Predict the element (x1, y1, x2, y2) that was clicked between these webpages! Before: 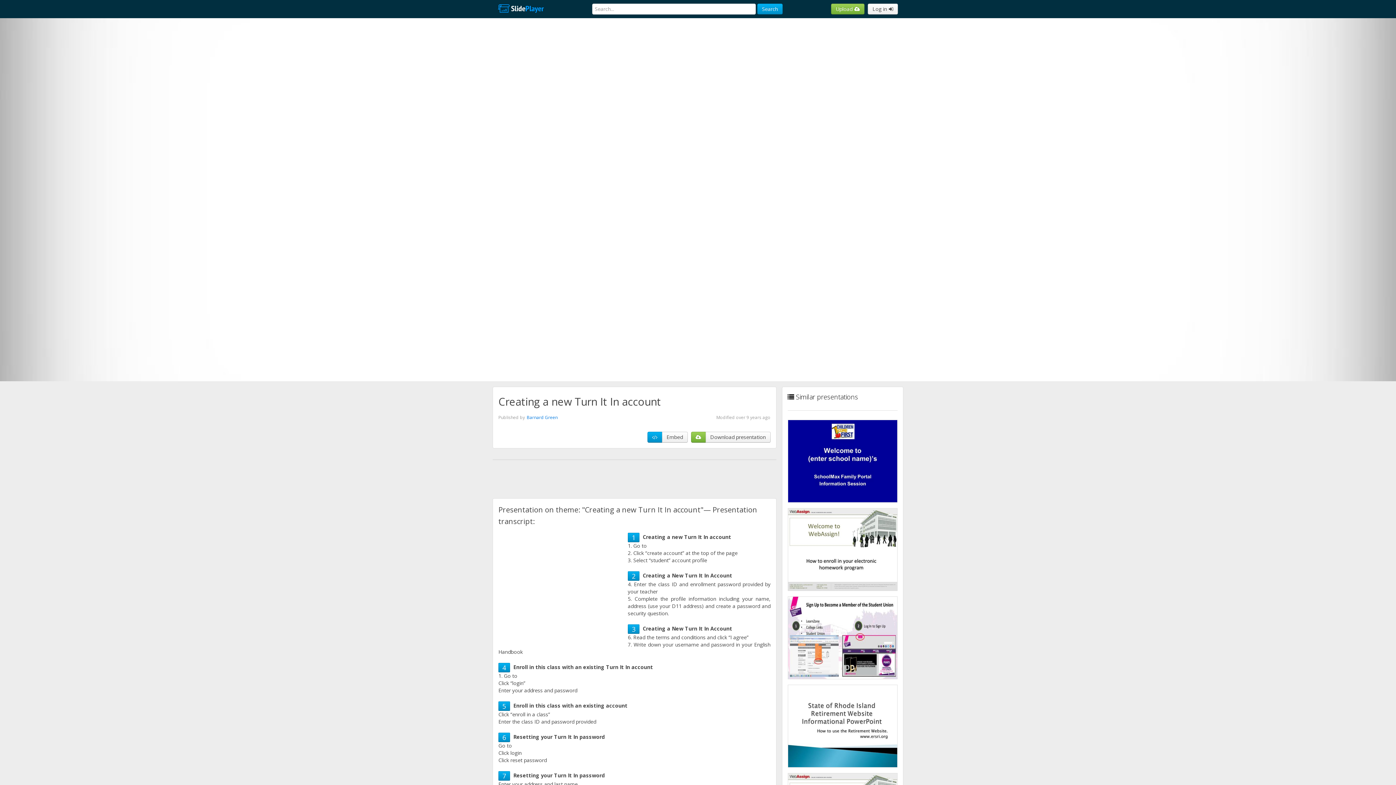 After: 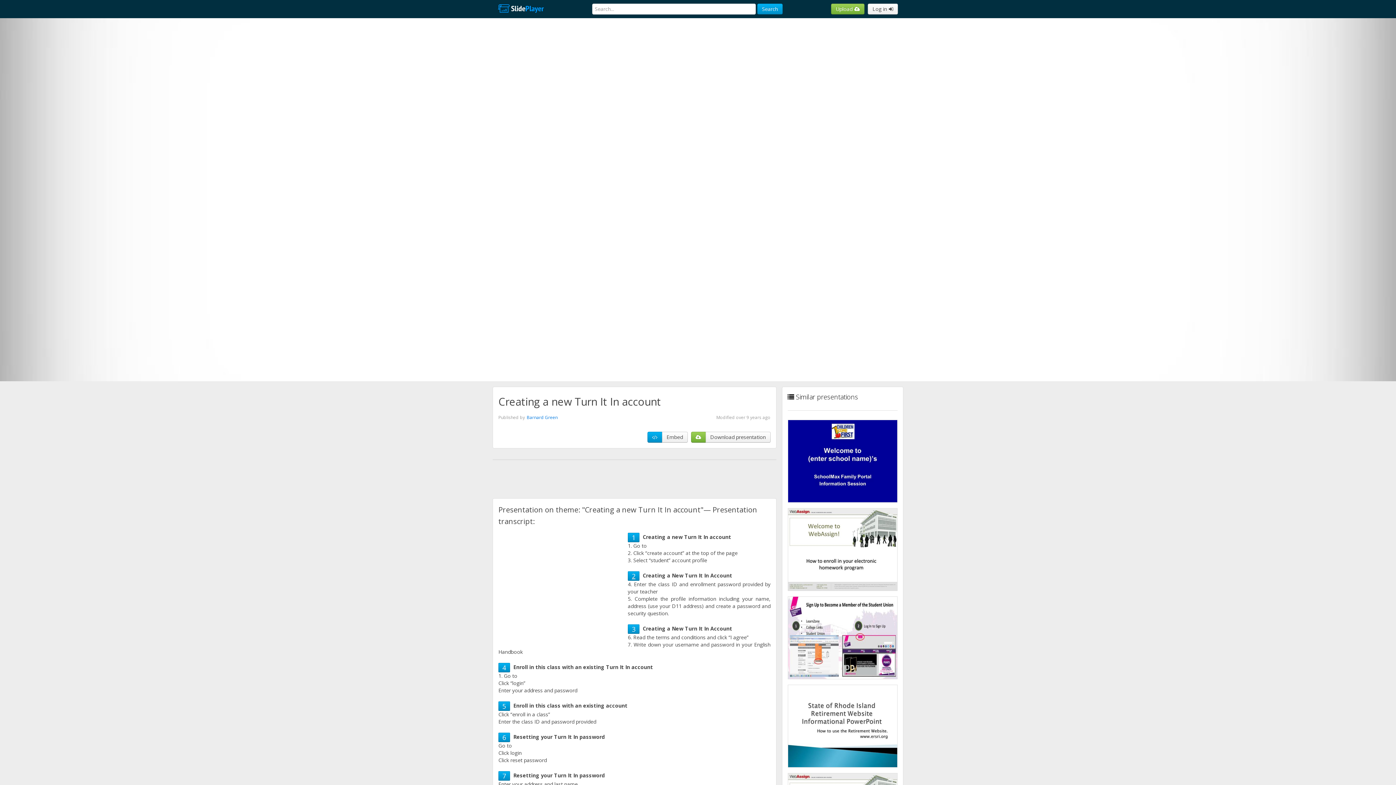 Action: label: 2 bbox: (632, 572, 635, 580)